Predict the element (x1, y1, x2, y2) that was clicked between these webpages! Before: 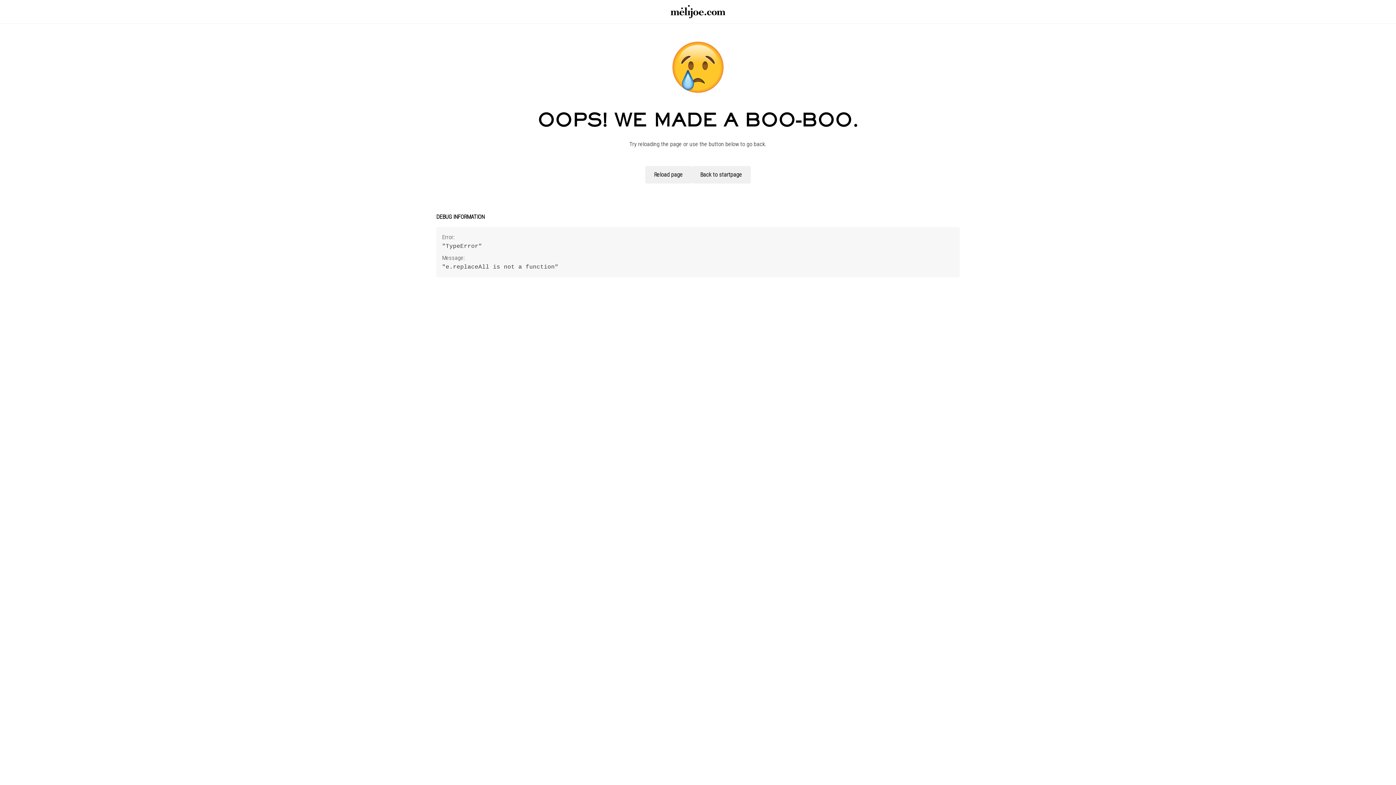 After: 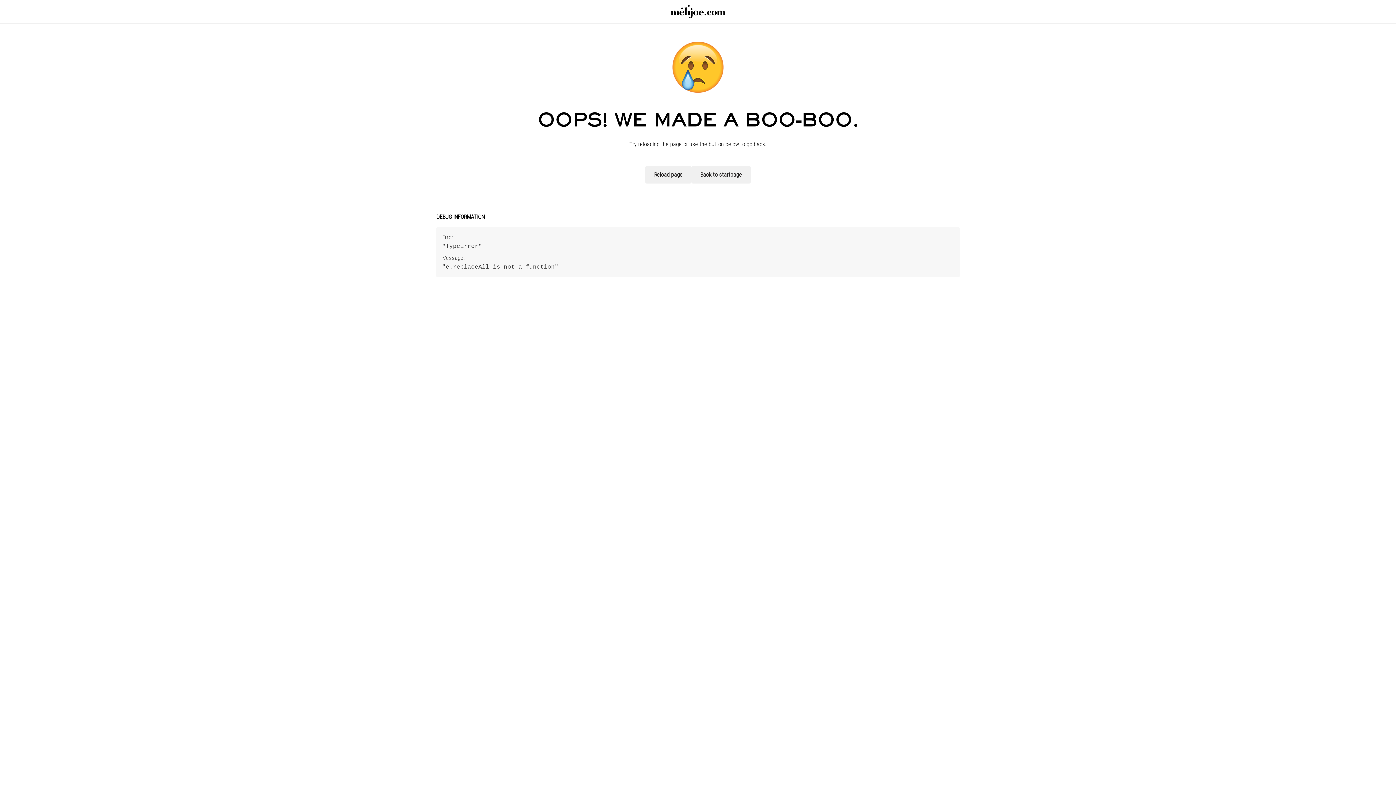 Action: bbox: (638, 166, 691, 183) label: Reload page